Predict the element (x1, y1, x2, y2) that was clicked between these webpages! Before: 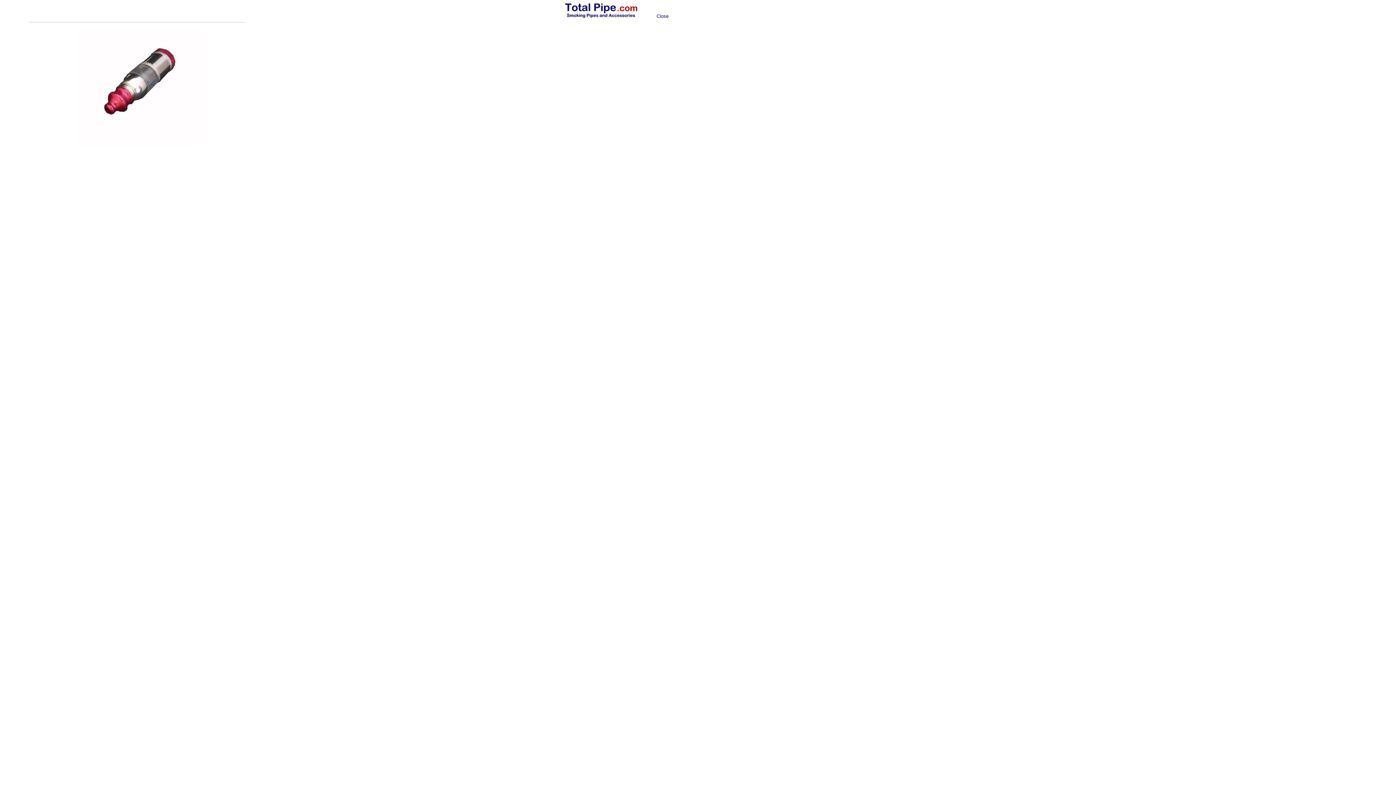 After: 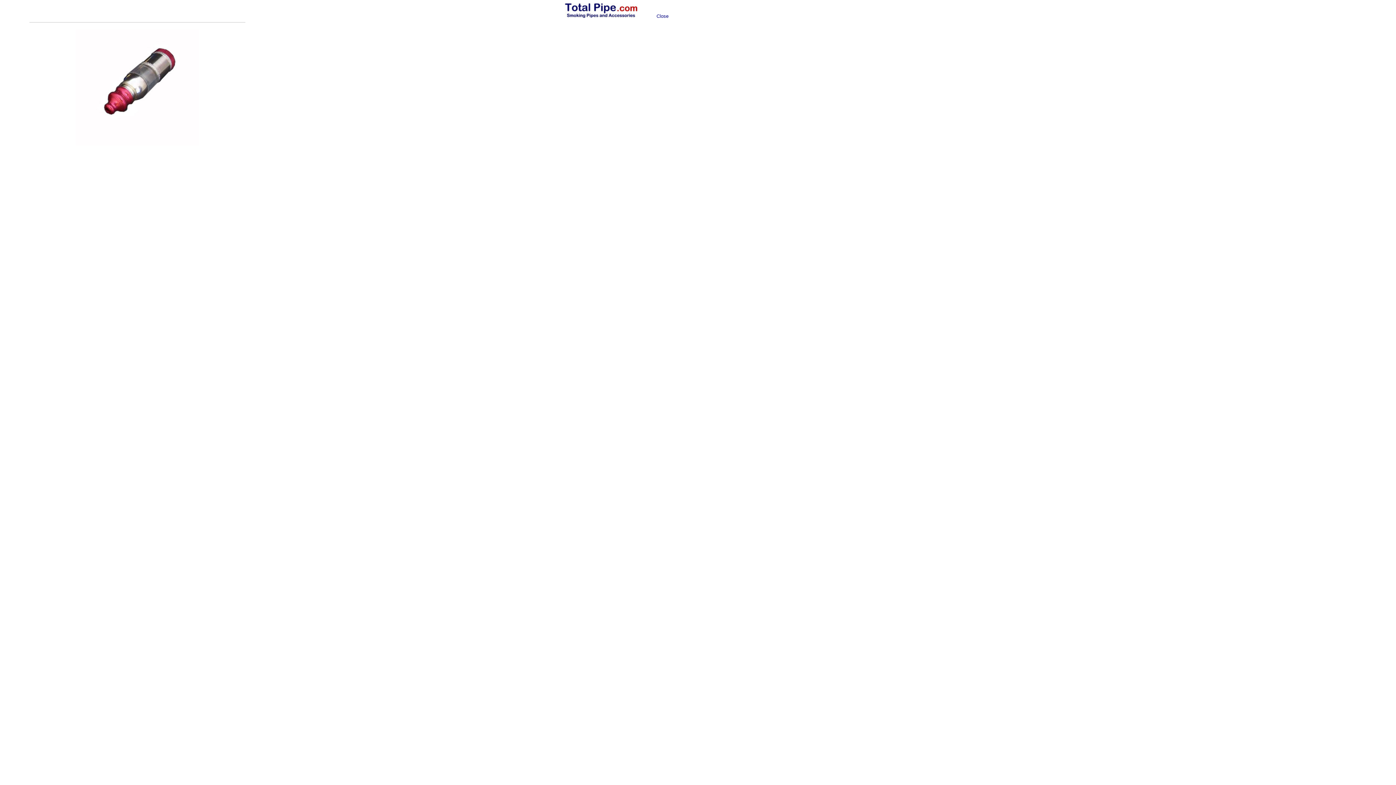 Action: bbox: (637, 13, 668, 18) label:              Close